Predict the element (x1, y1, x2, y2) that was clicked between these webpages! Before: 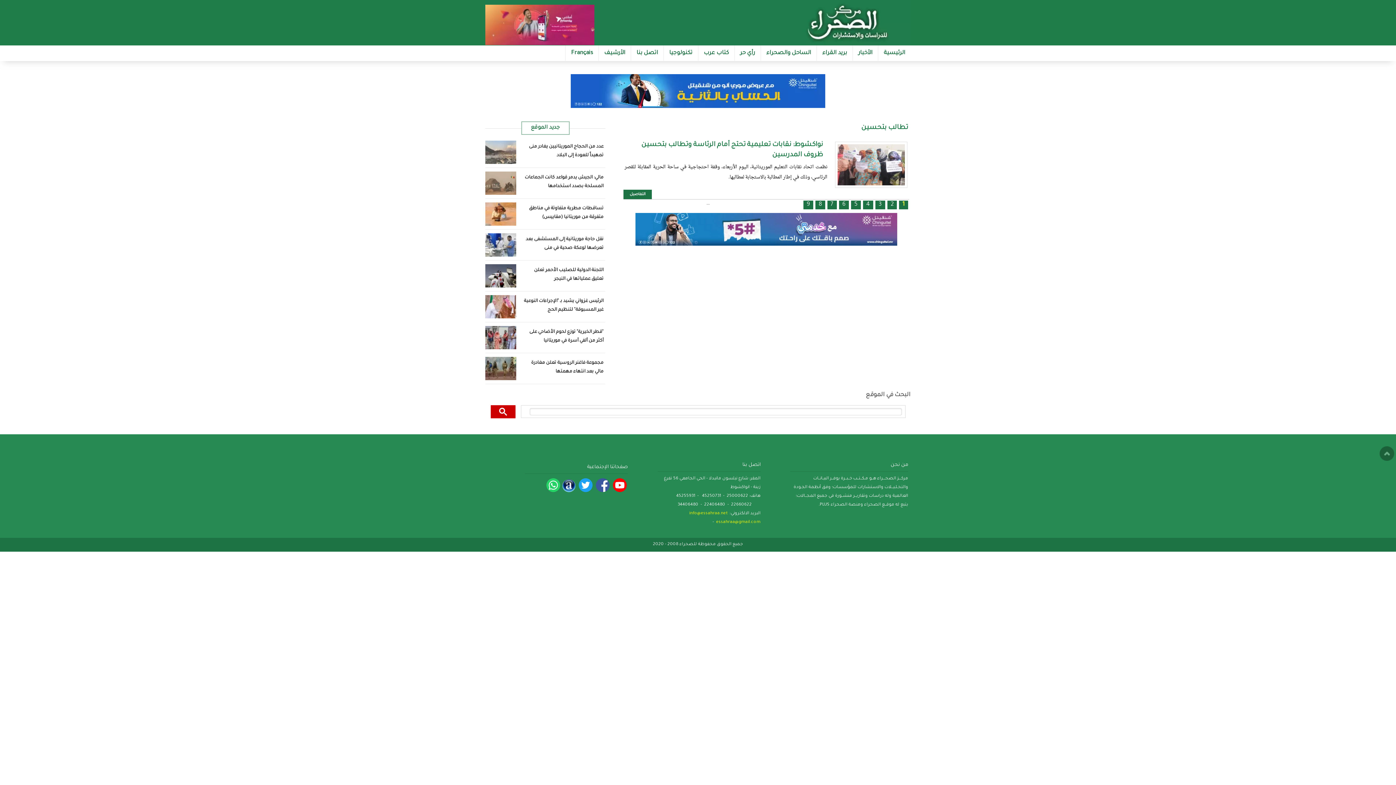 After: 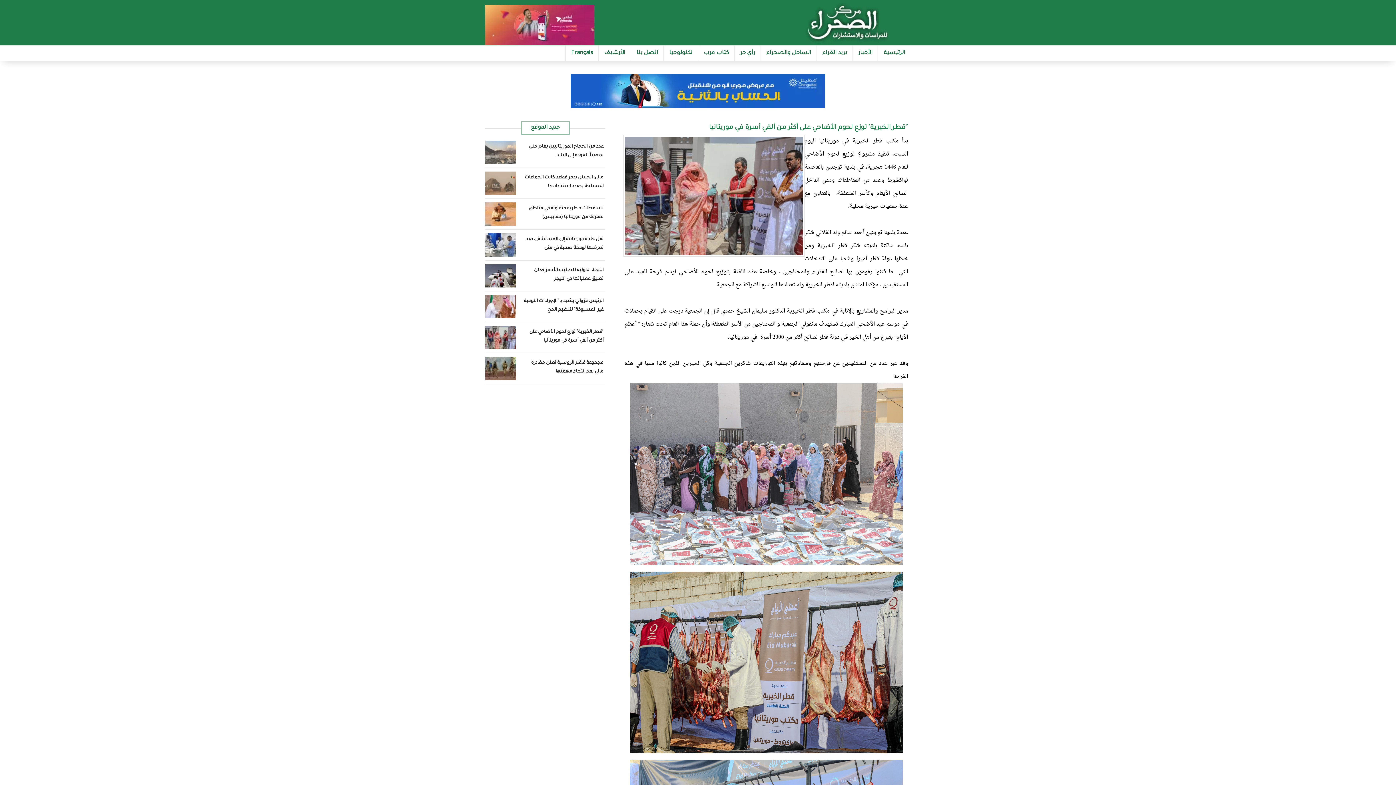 Action: bbox: (521, 326, 605, 347) label: "قطر الخيرية" توزع لحوم الأضاحي على أكثر من ألفي أسرة في موريتانيا